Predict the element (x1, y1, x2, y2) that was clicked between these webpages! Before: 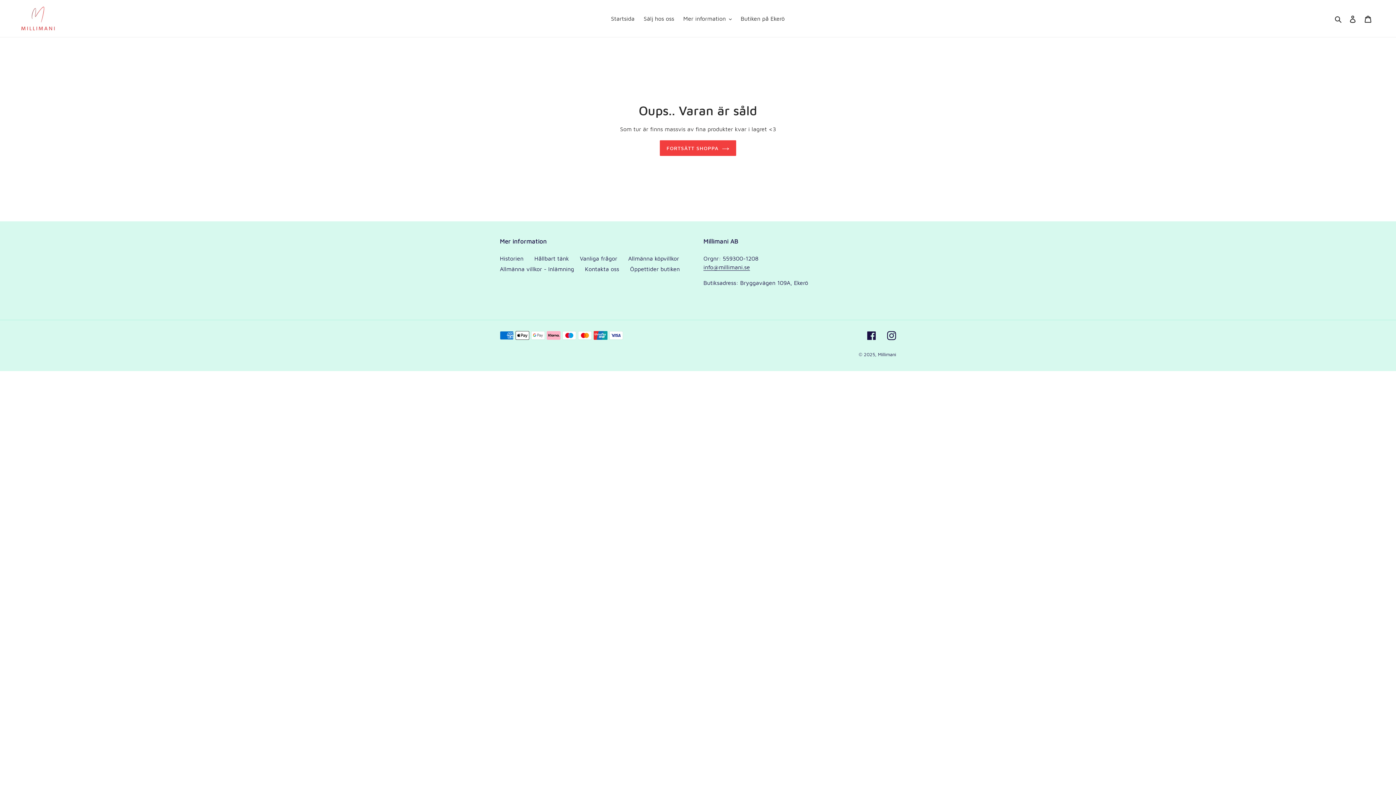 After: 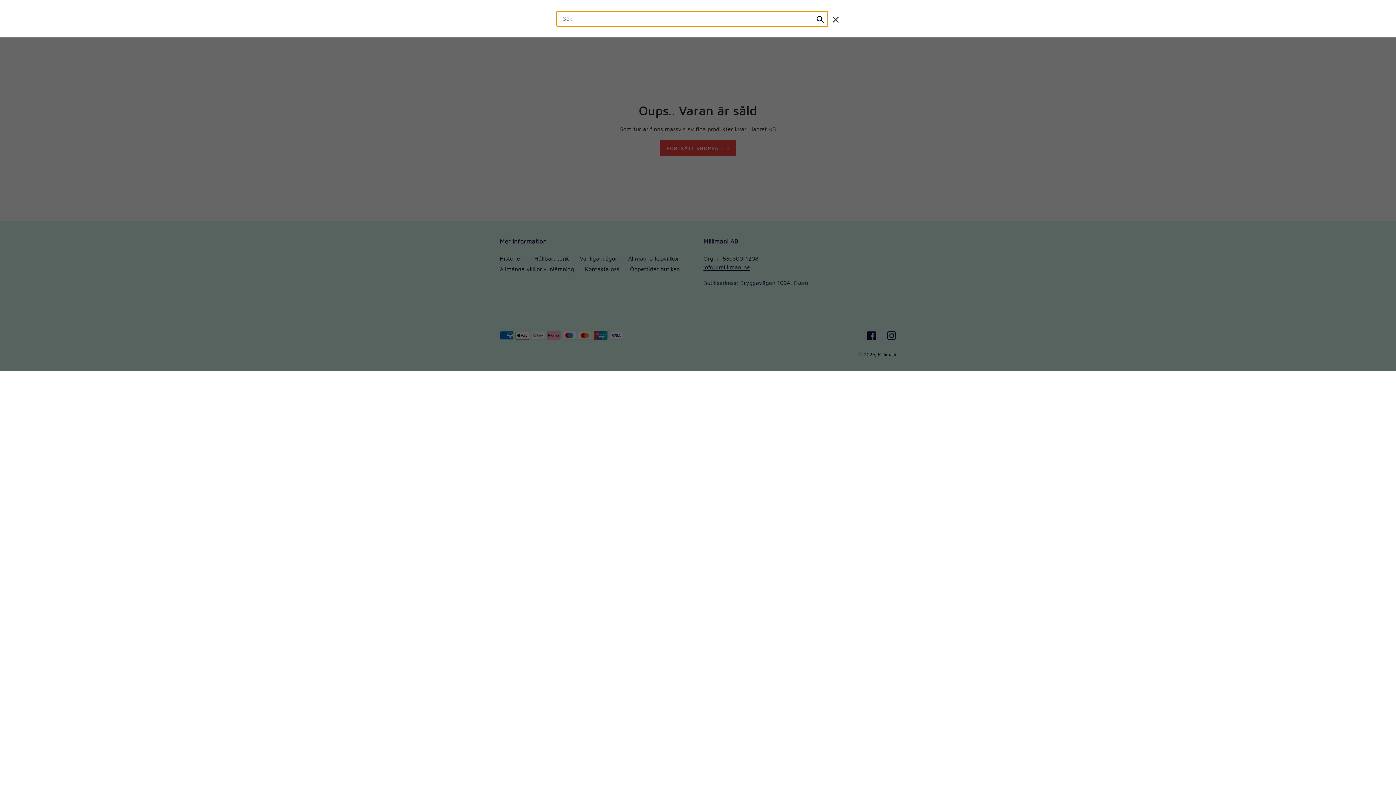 Action: bbox: (1332, 13, 1345, 23) label: Sök